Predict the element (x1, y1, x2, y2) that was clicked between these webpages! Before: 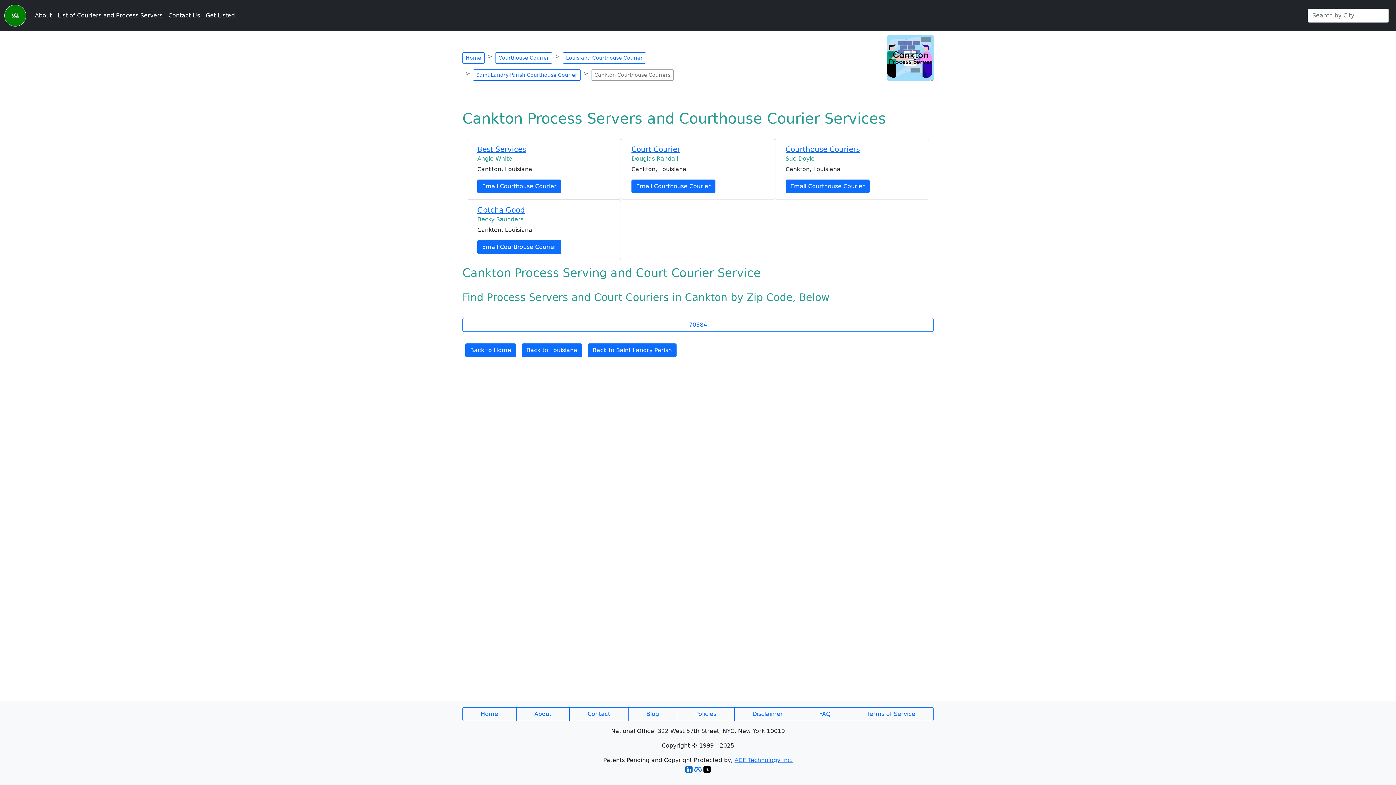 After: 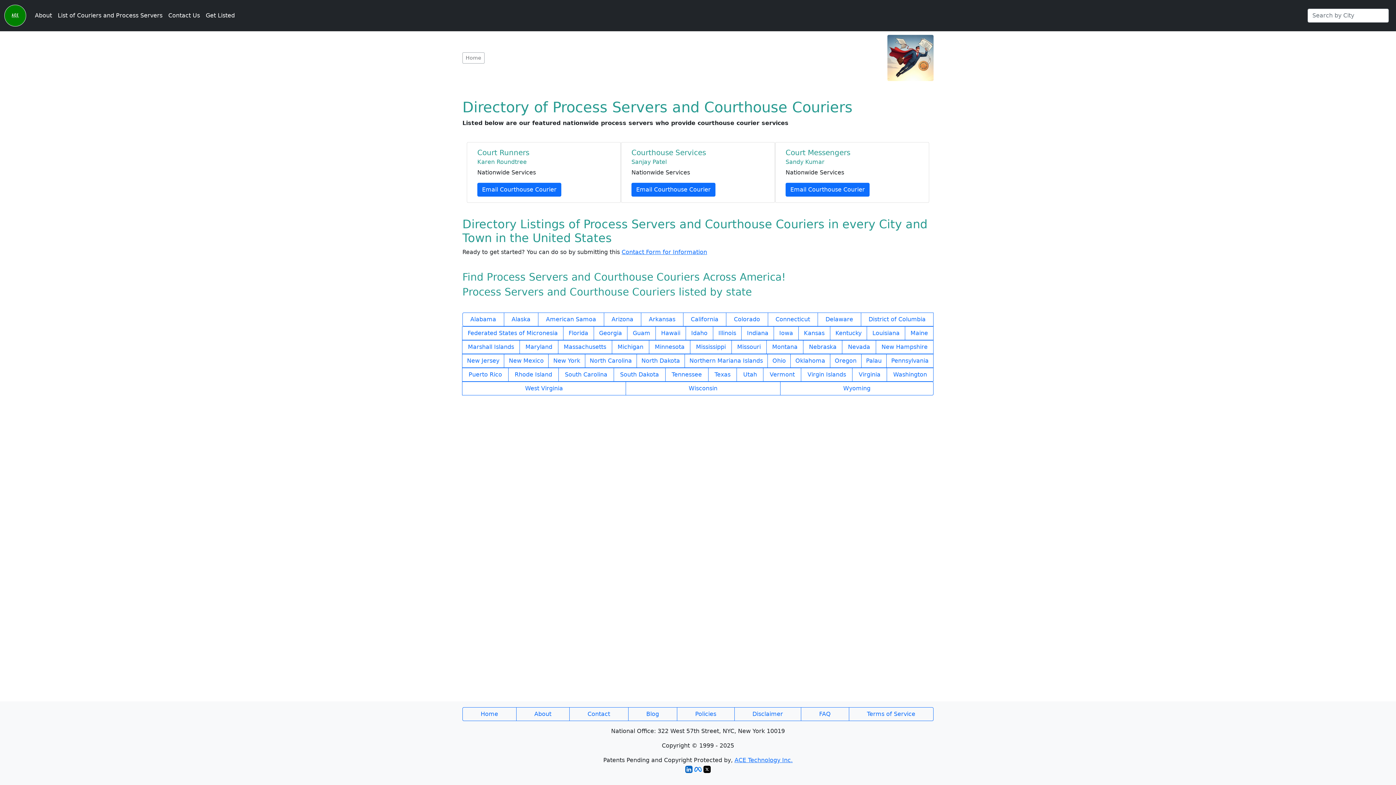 Action: bbox: (4, 2, 26, 28)